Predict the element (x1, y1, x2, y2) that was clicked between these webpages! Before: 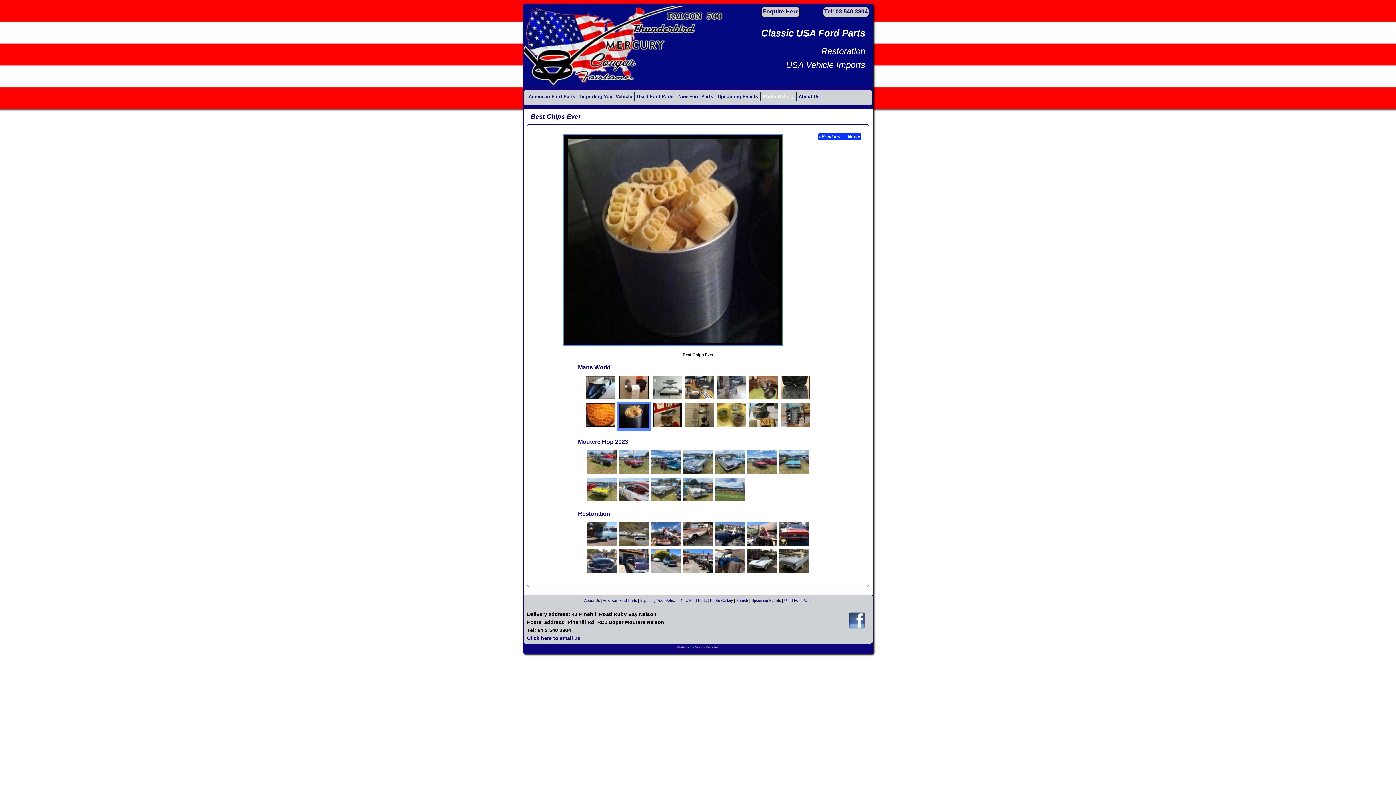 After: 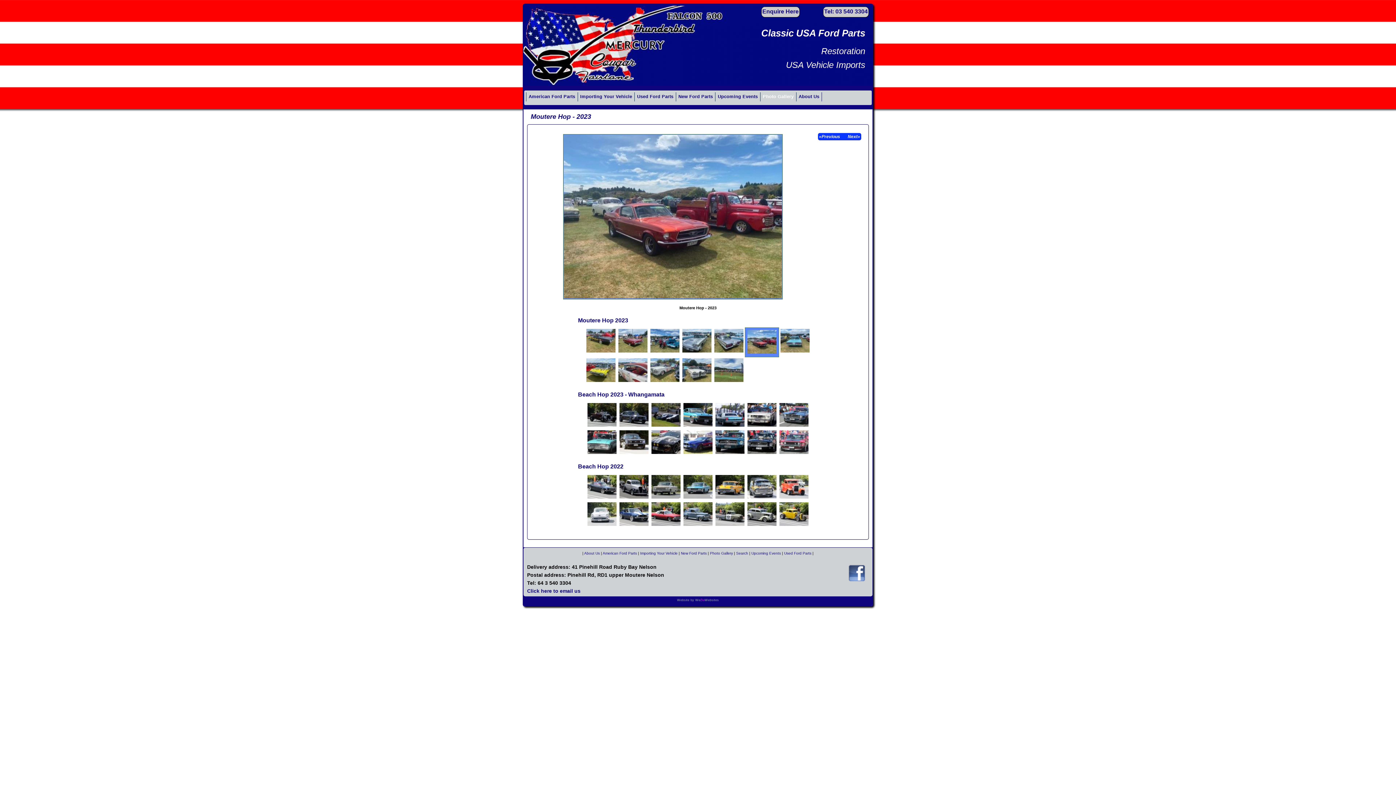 Action: bbox: (747, 471, 776, 475)